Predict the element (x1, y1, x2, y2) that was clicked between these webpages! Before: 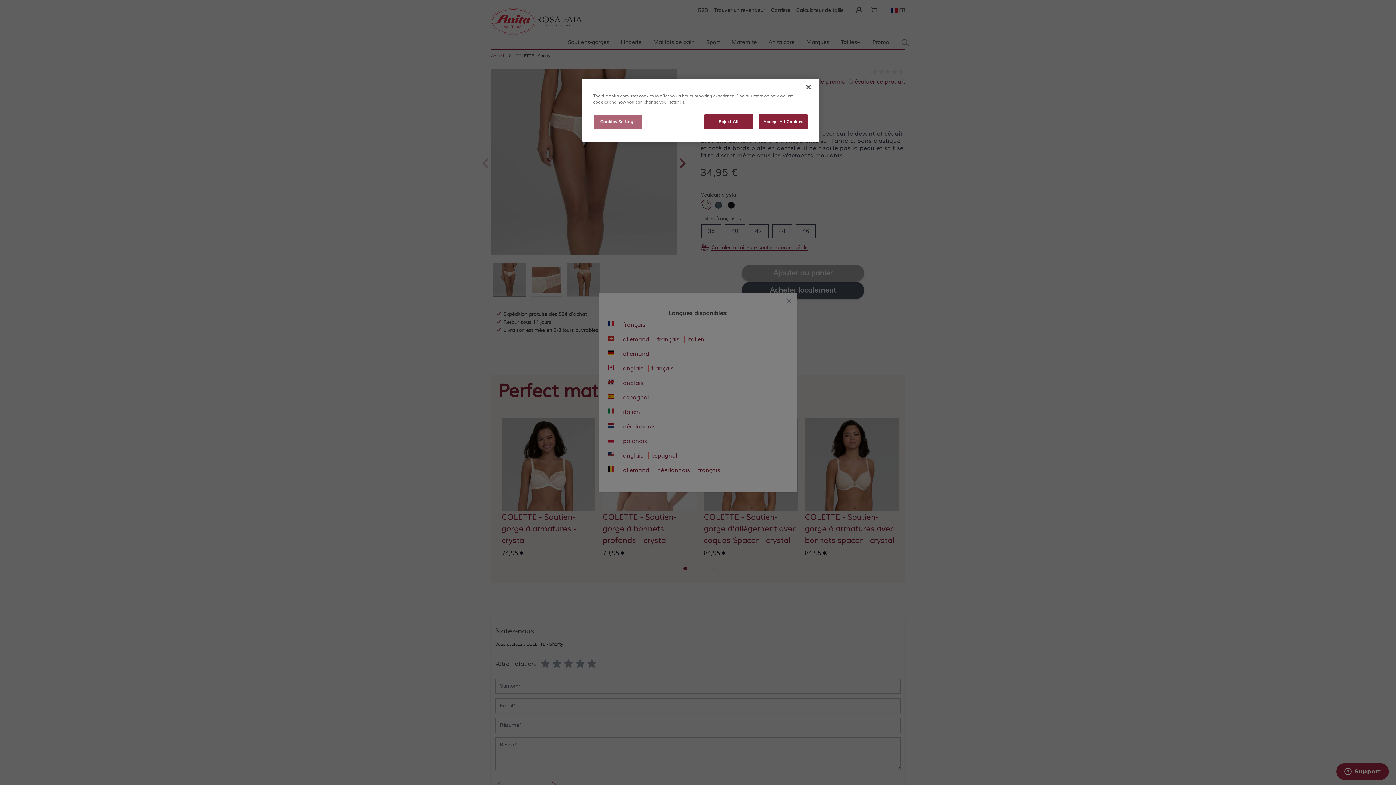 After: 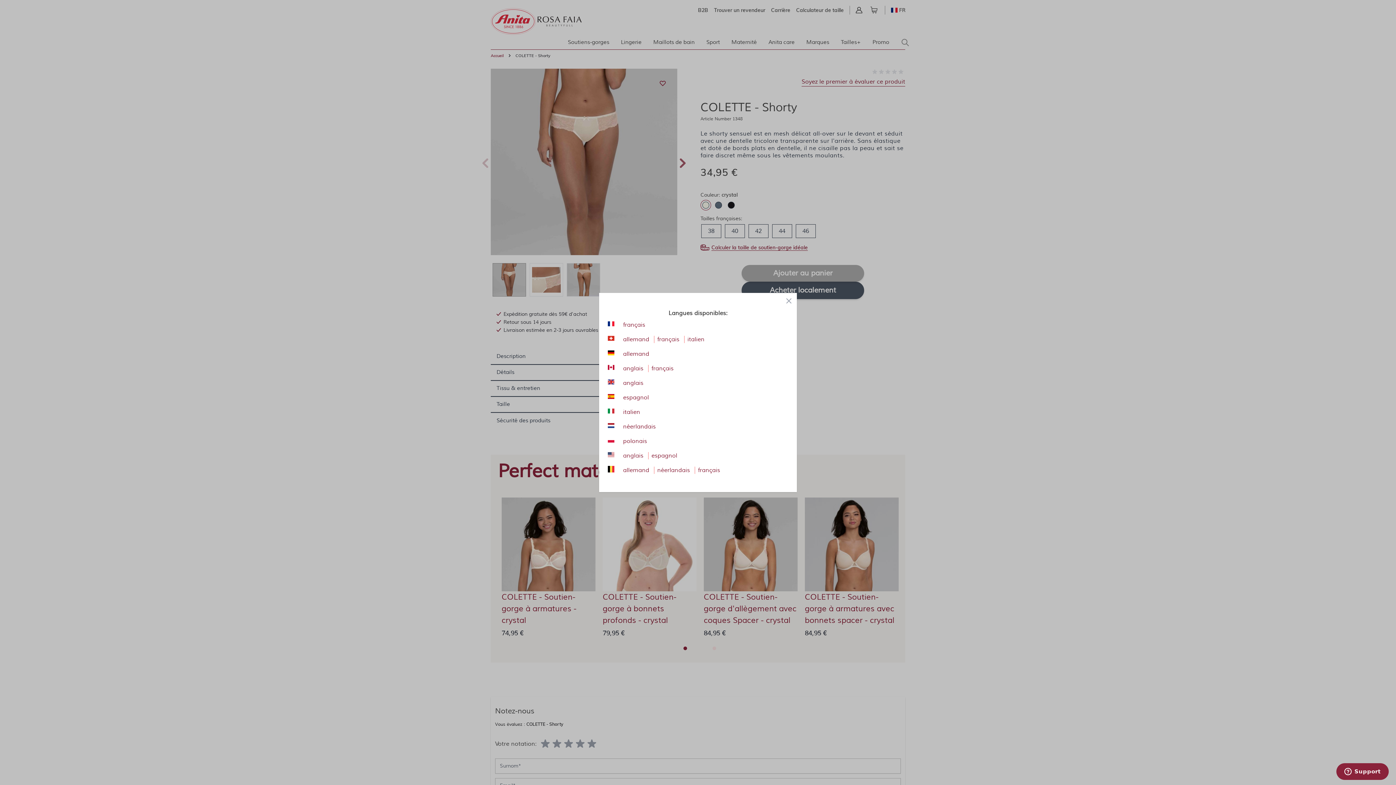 Action: label: Accept All Cookies bbox: (758, 114, 808, 129)